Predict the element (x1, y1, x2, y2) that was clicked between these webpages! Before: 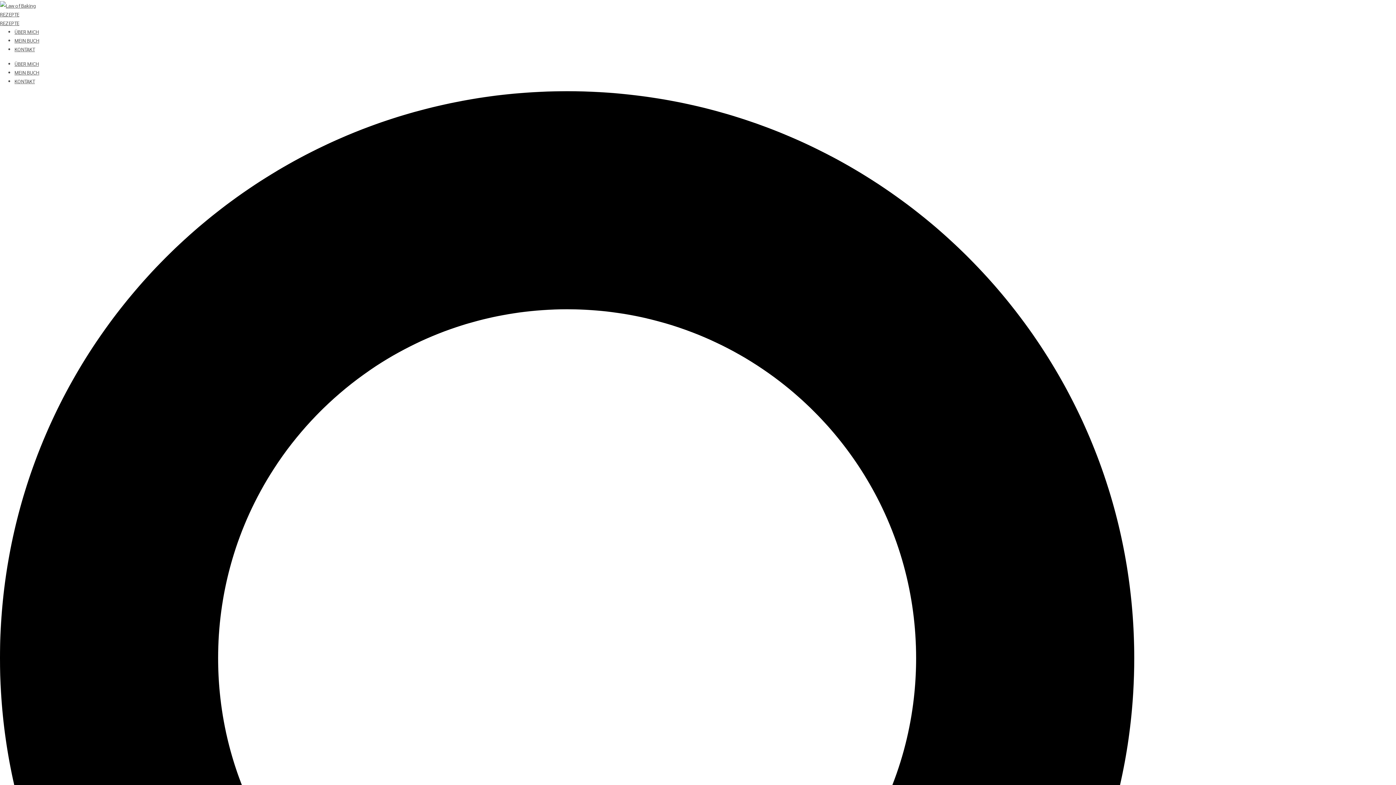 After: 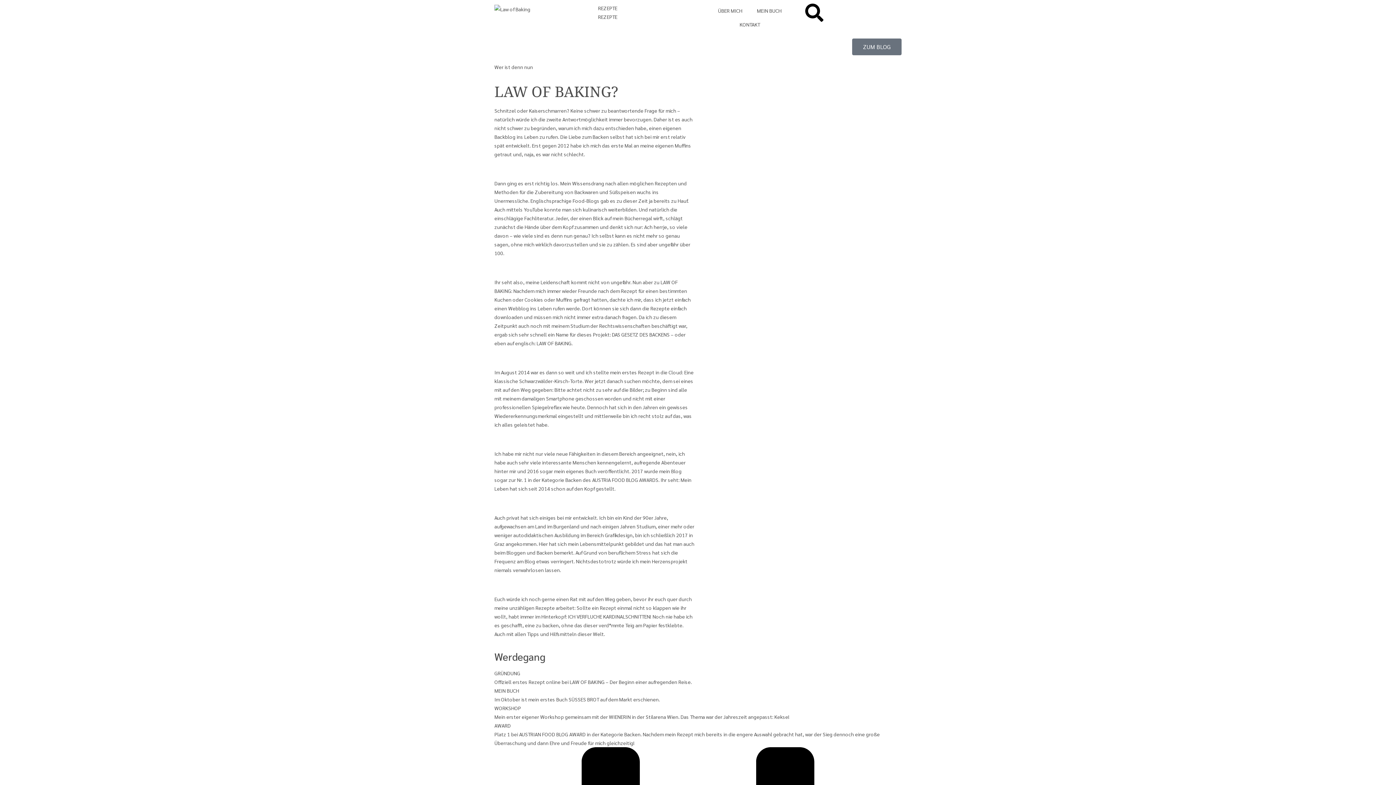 Action: label: ÜBER MICH bbox: (14, 28, 38, 34)